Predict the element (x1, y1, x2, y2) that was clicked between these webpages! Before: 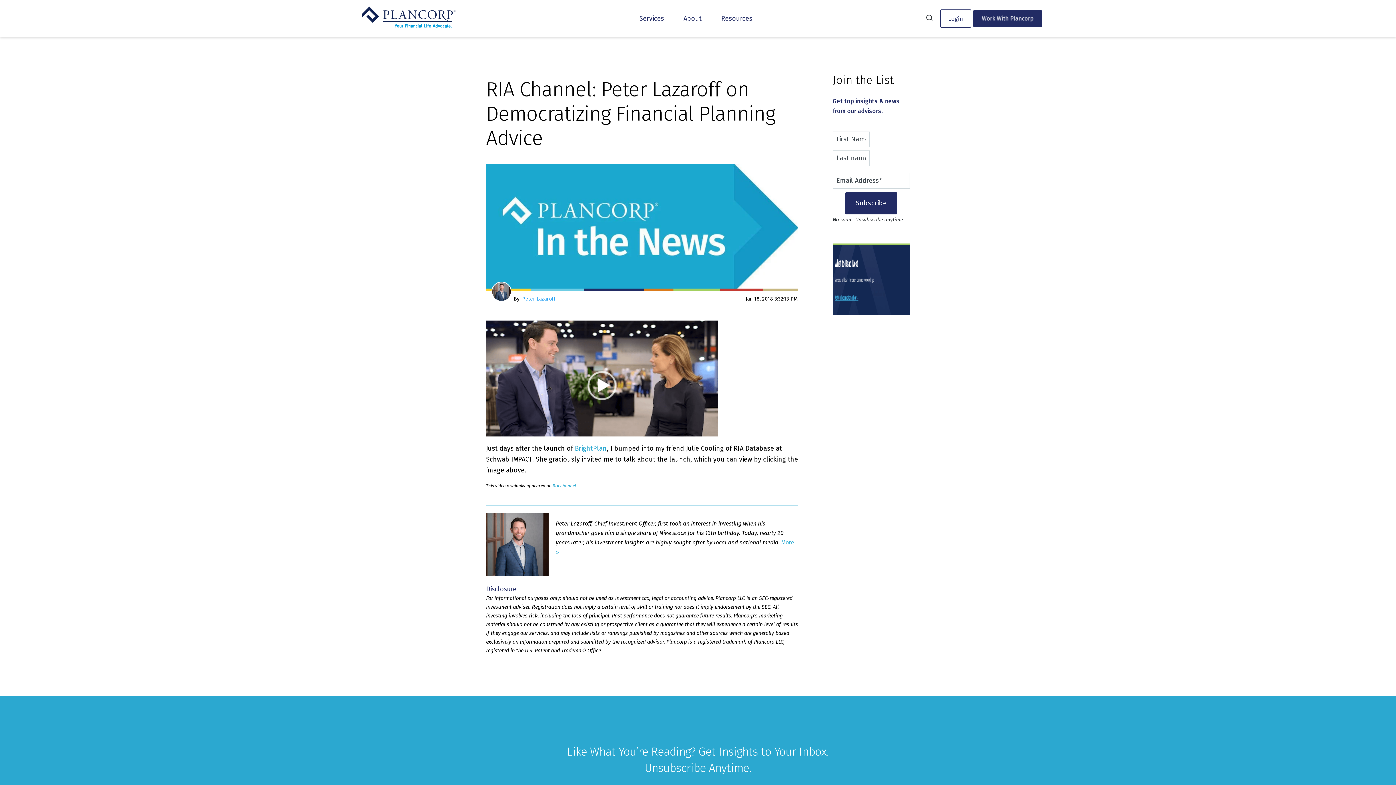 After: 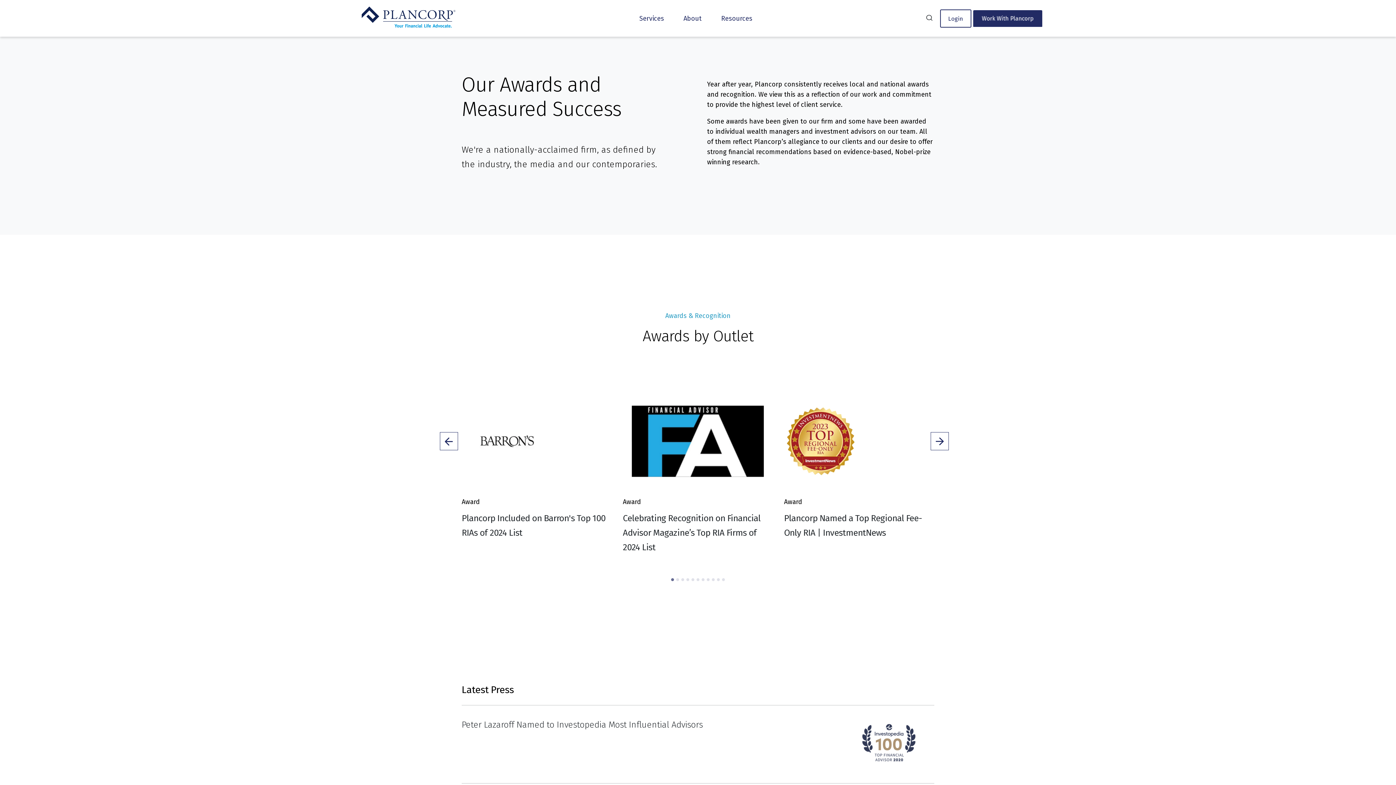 Action: bbox: (491, 281, 511, 301)